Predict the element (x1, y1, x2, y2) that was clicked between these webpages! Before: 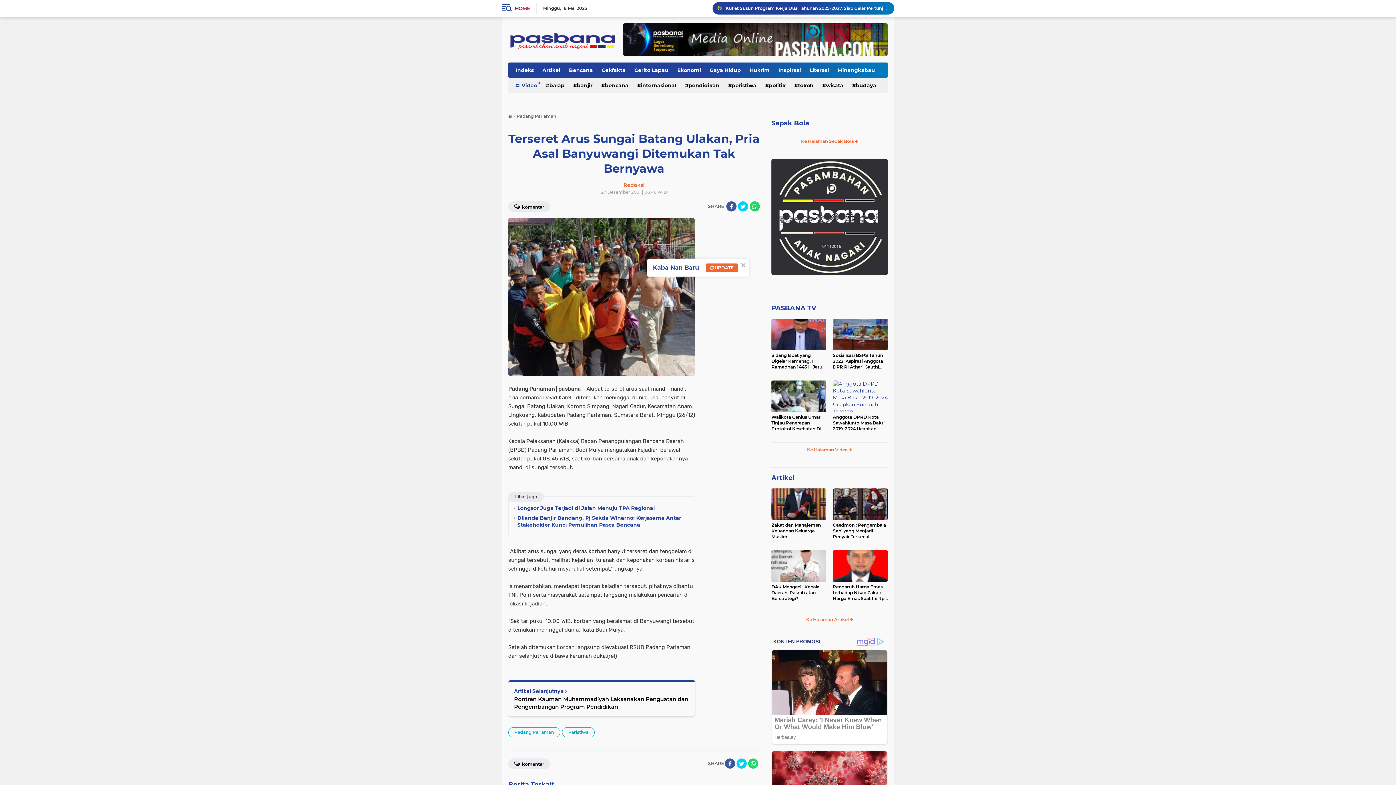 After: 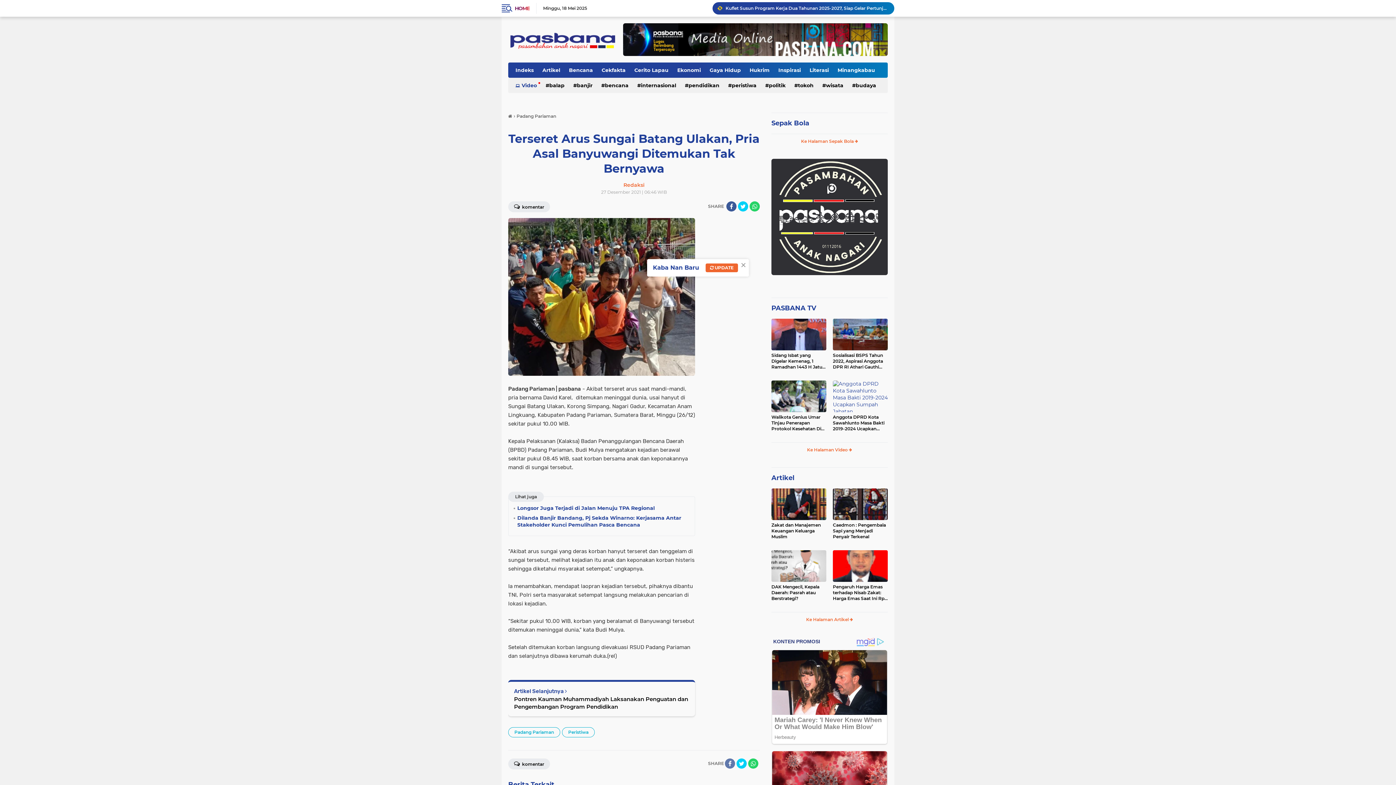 Action: label: share-facebook bbox: (725, 758, 735, 769)